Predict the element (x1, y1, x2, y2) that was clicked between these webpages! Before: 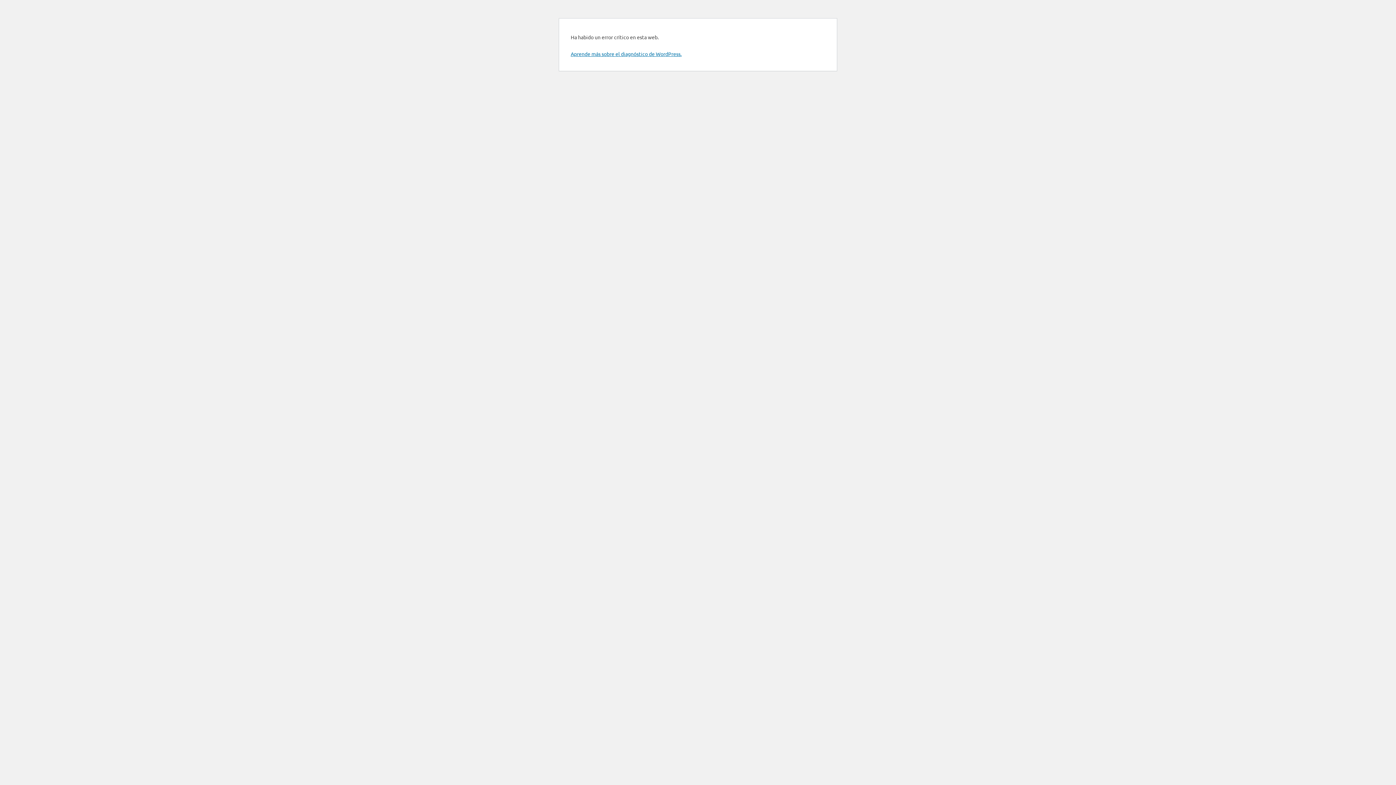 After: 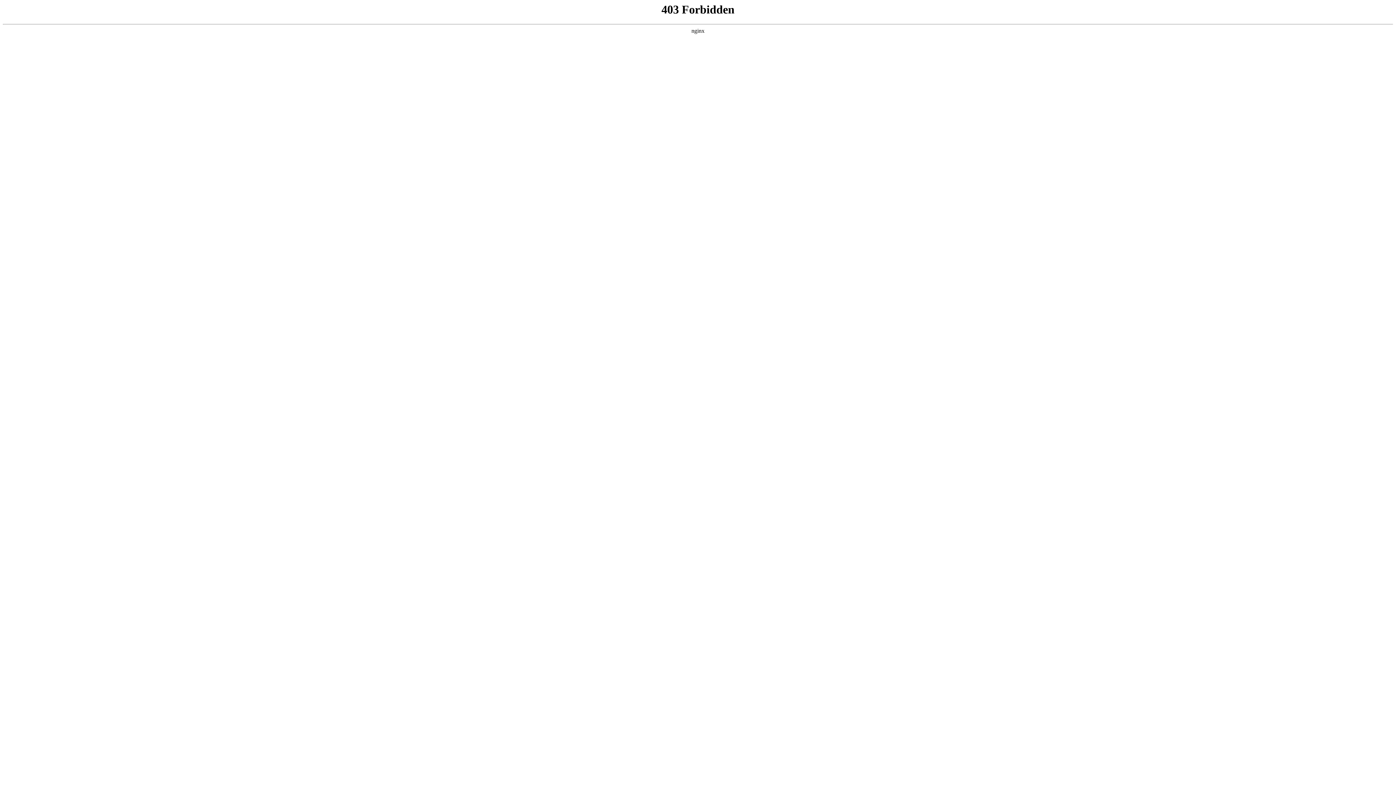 Action: label: Aprende más sobre el diagnóstico de WordPress. bbox: (570, 50, 681, 57)